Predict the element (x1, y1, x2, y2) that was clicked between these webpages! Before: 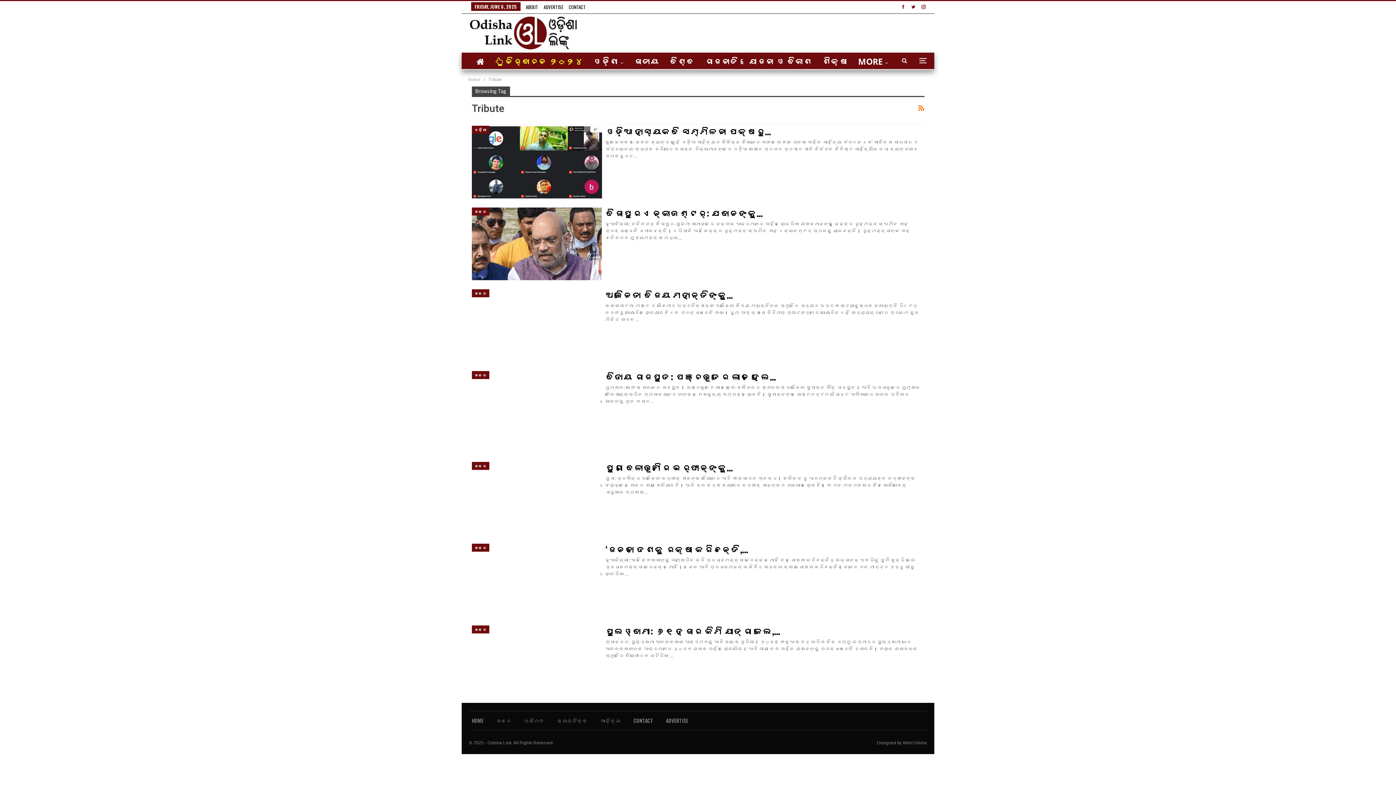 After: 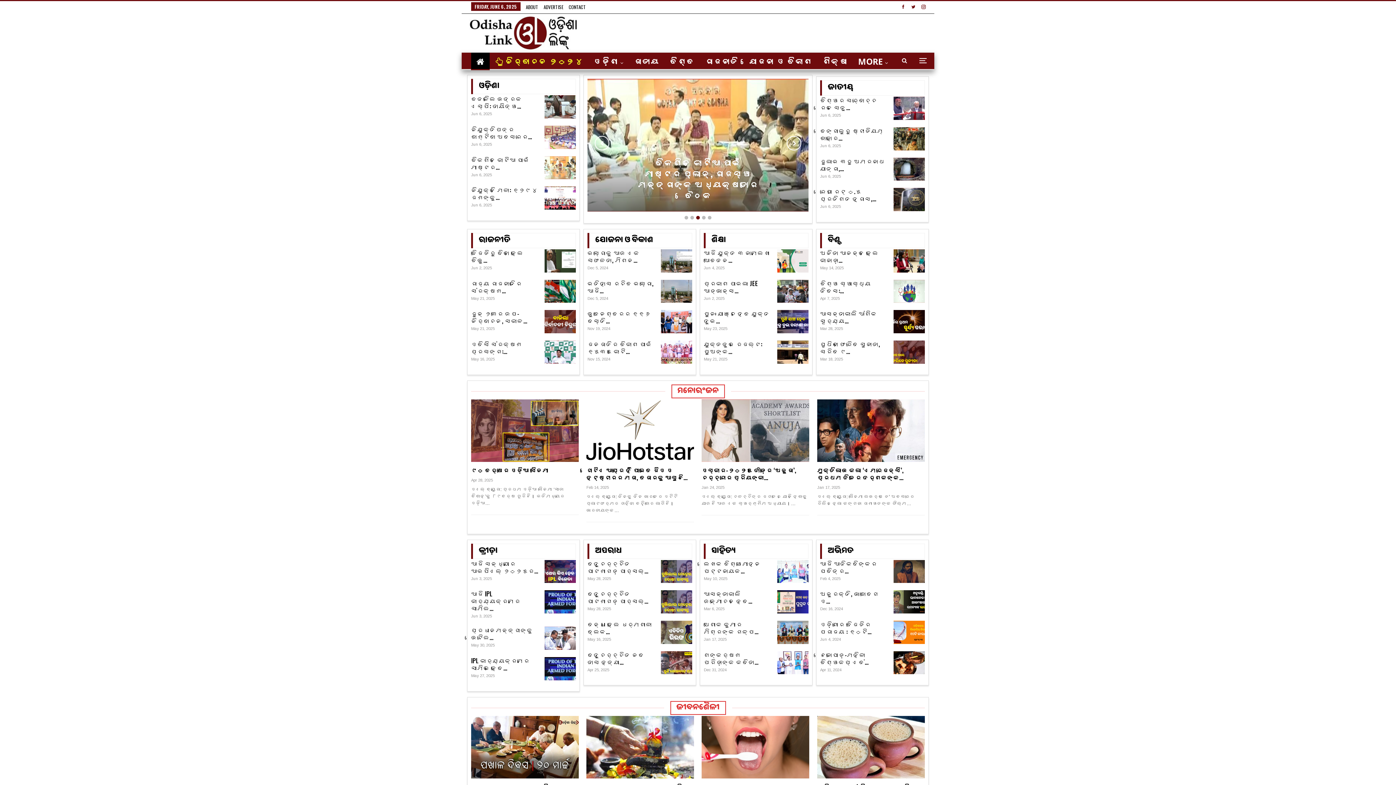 Action: bbox: (468, 75, 480, 83) label: Home